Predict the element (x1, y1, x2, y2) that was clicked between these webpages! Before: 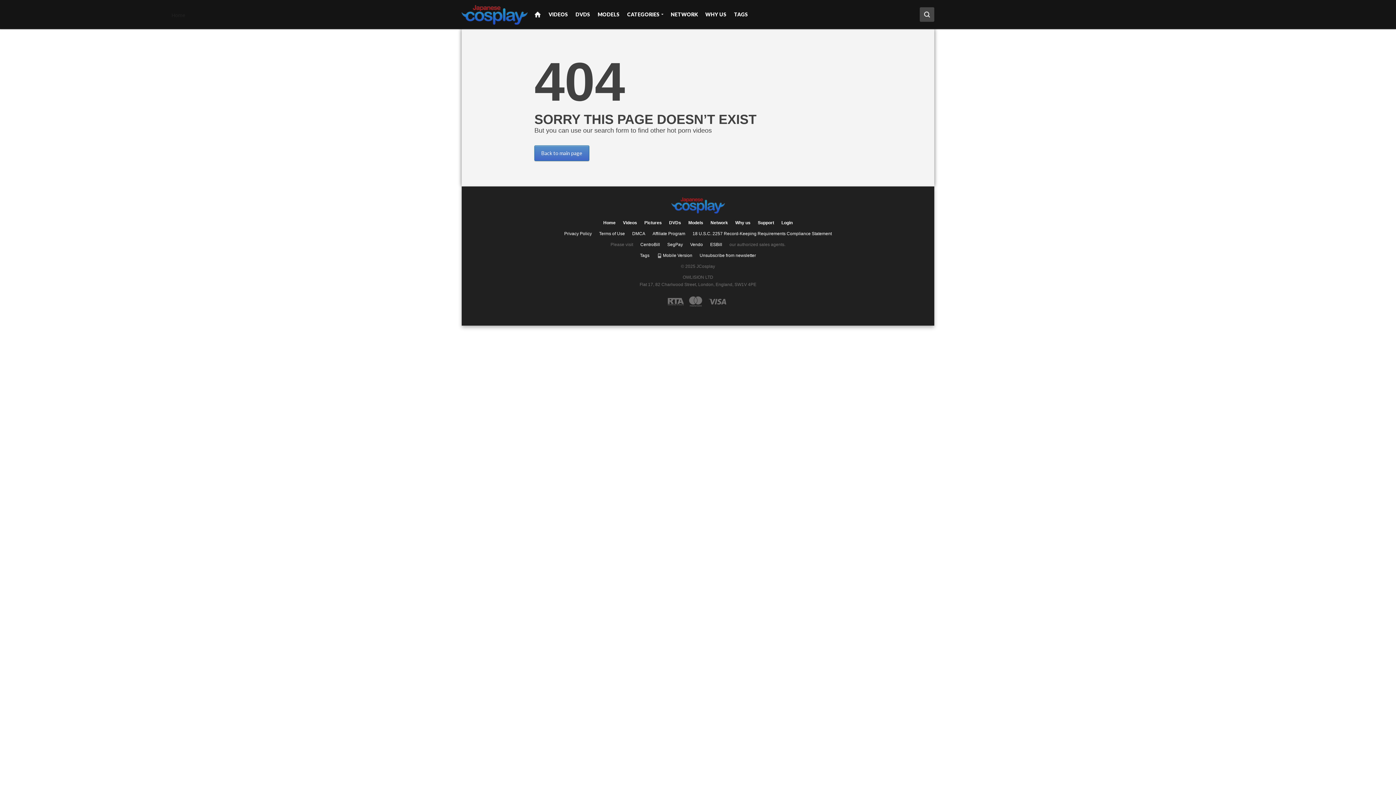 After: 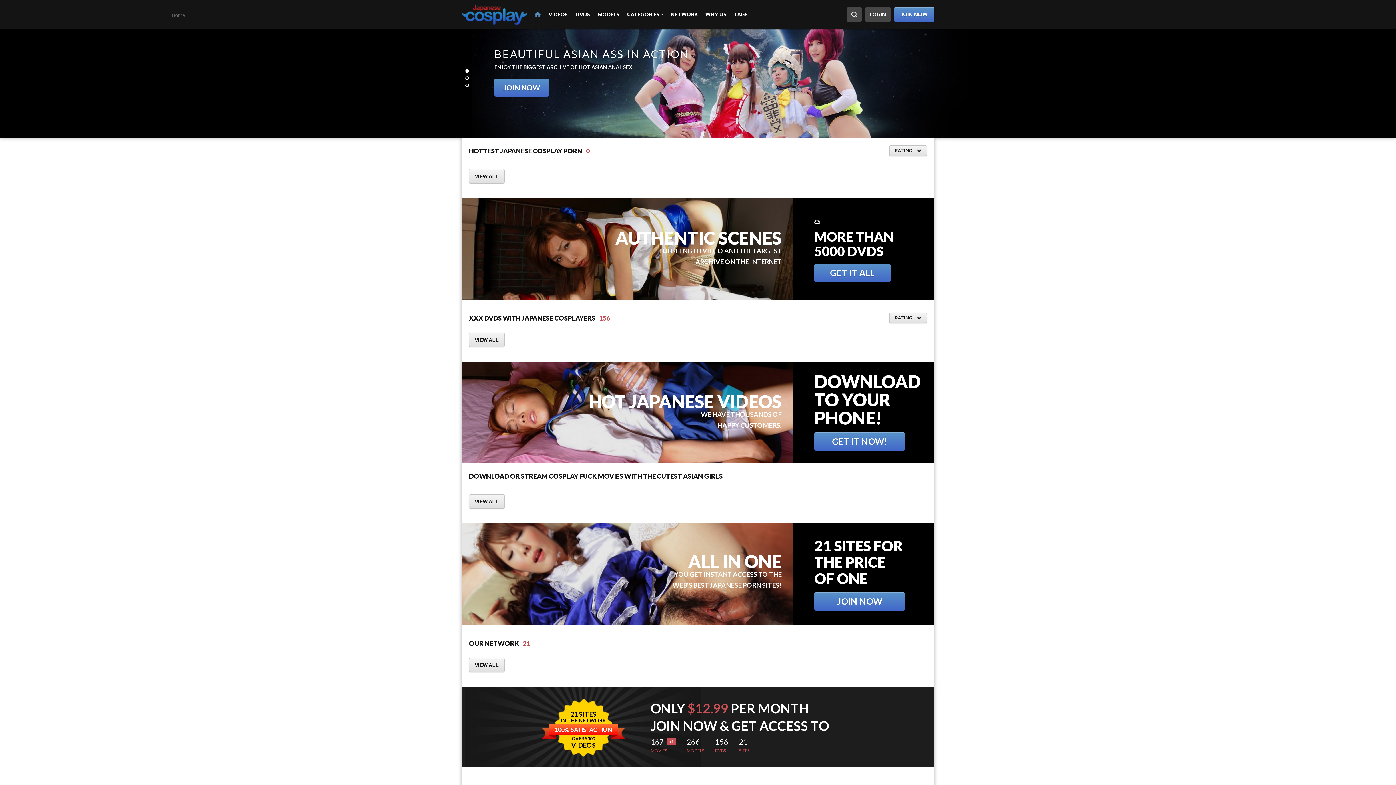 Action: label: Back to main page bbox: (534, 145, 589, 161)